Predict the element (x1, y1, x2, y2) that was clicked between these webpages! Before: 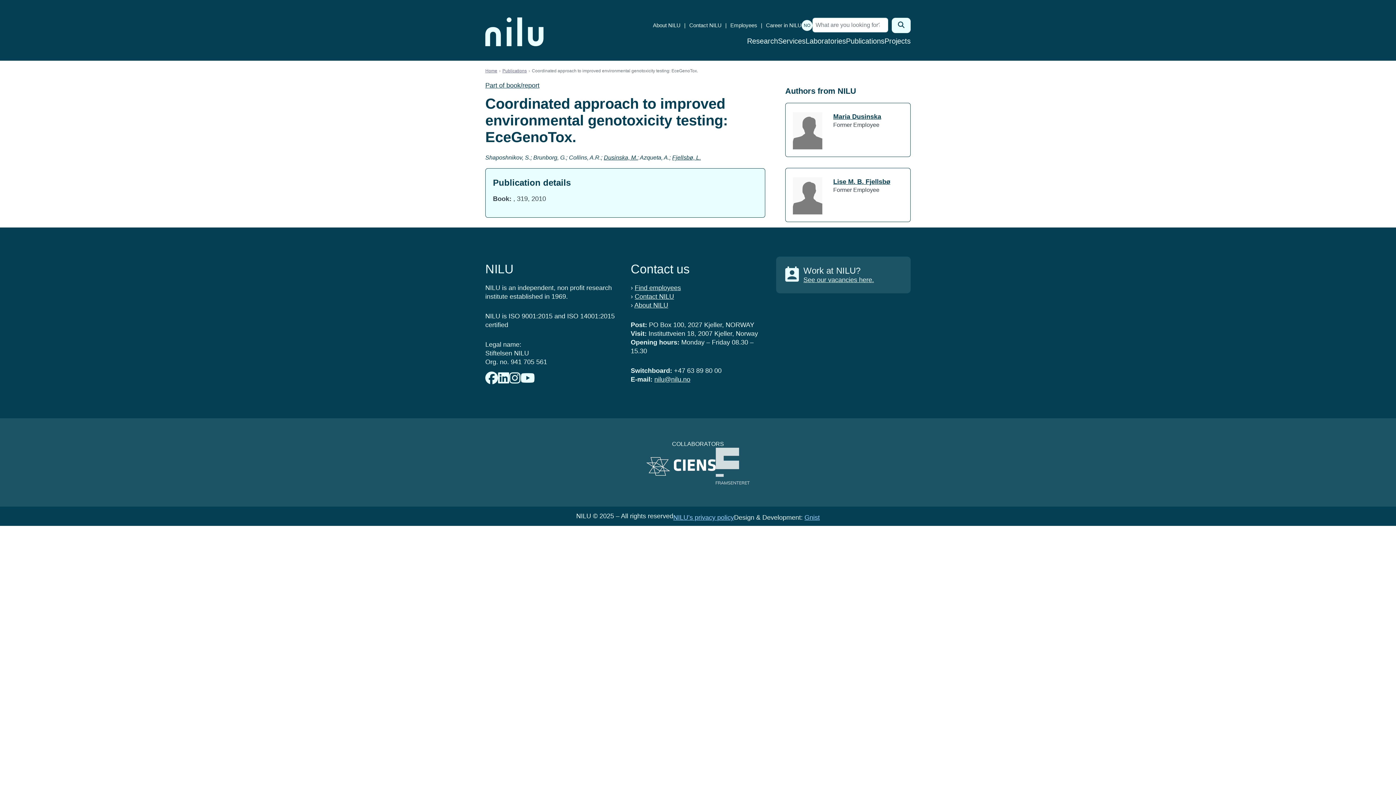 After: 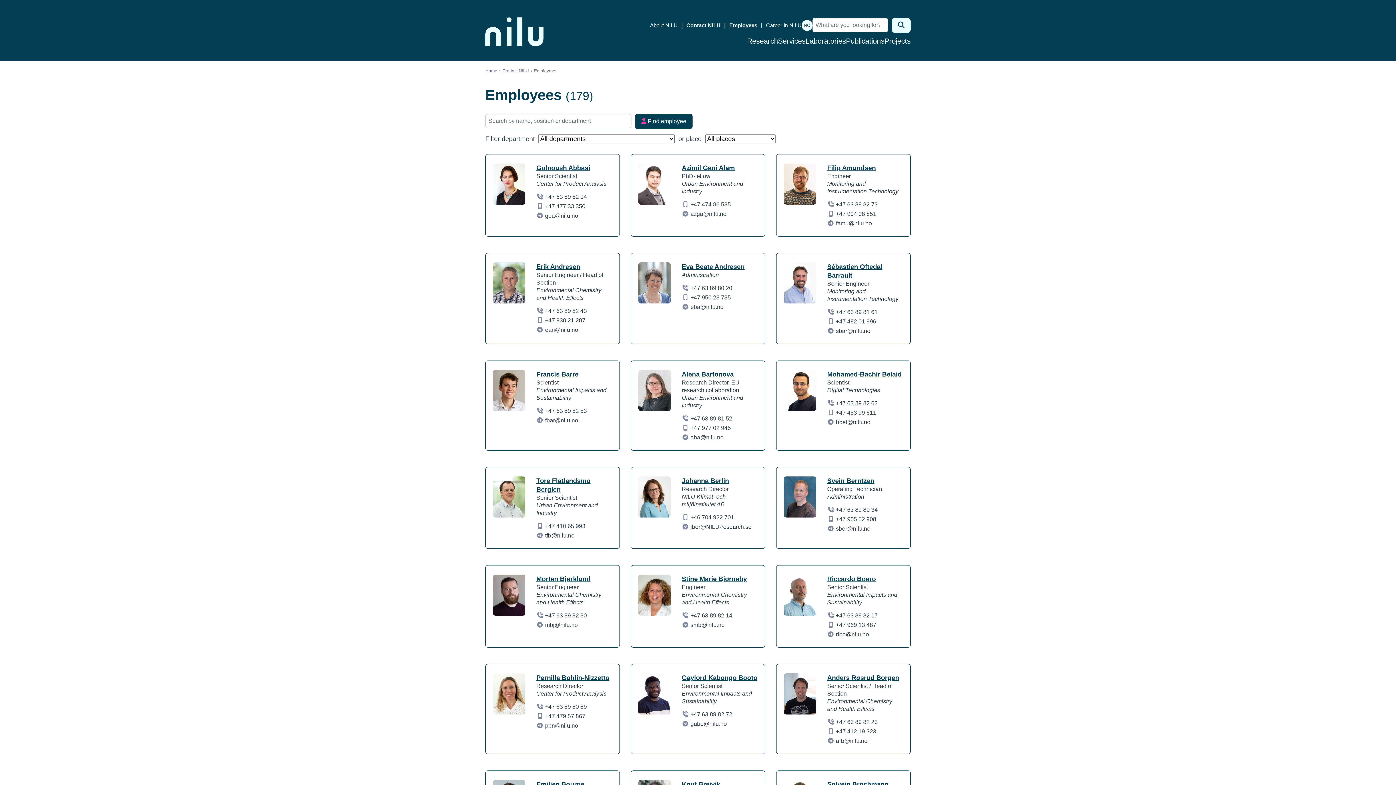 Action: label: Find employees bbox: (634, 284, 681, 291)